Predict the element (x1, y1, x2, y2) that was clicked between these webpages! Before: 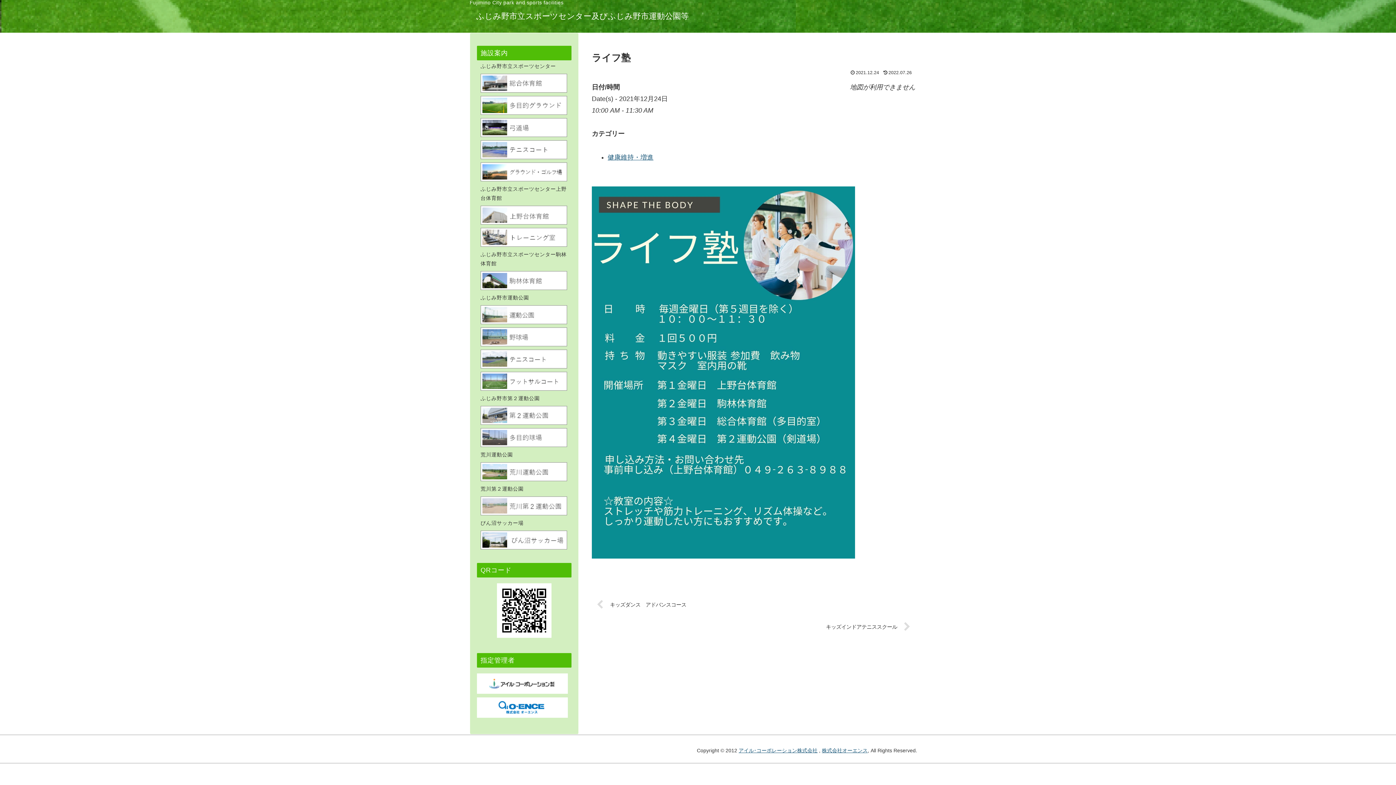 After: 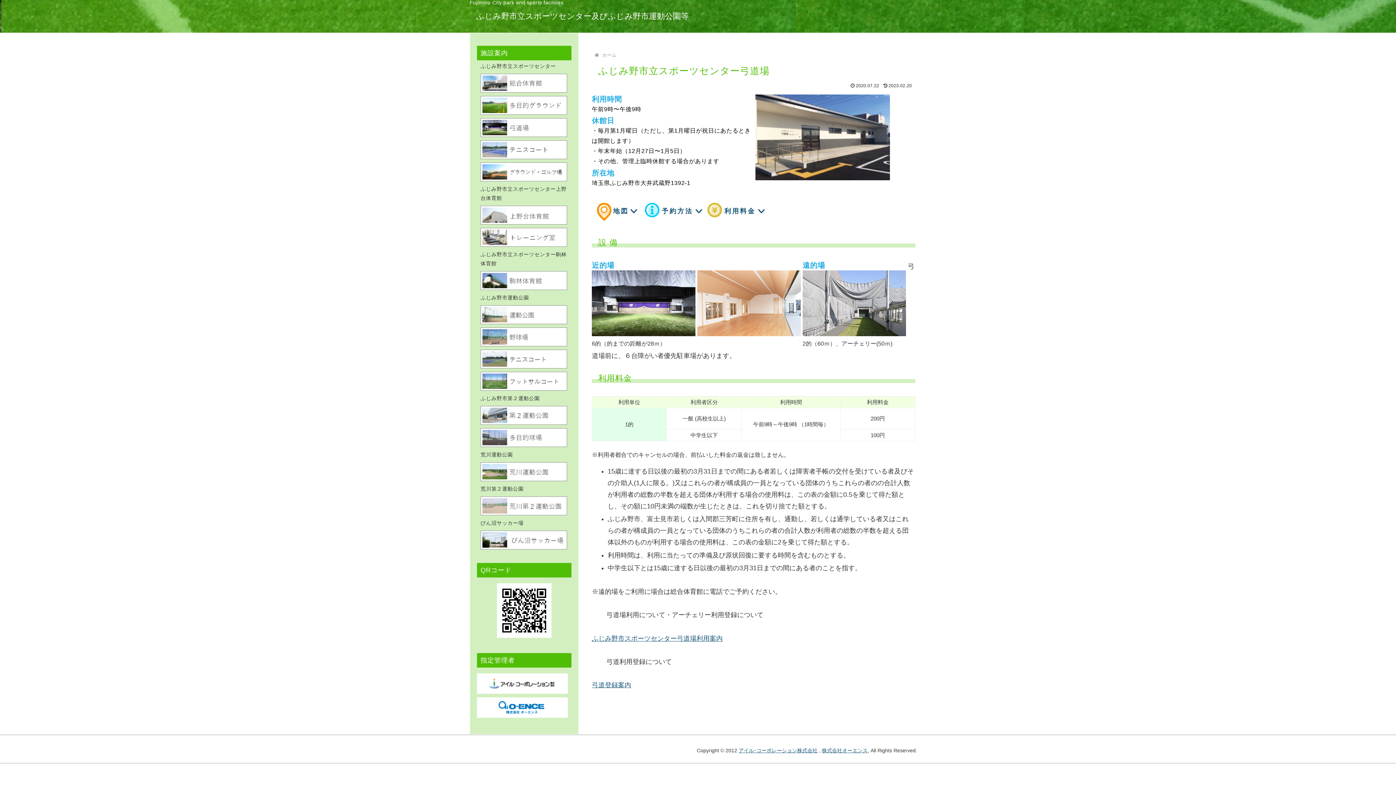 Action: bbox: (480, 118, 568, 138)